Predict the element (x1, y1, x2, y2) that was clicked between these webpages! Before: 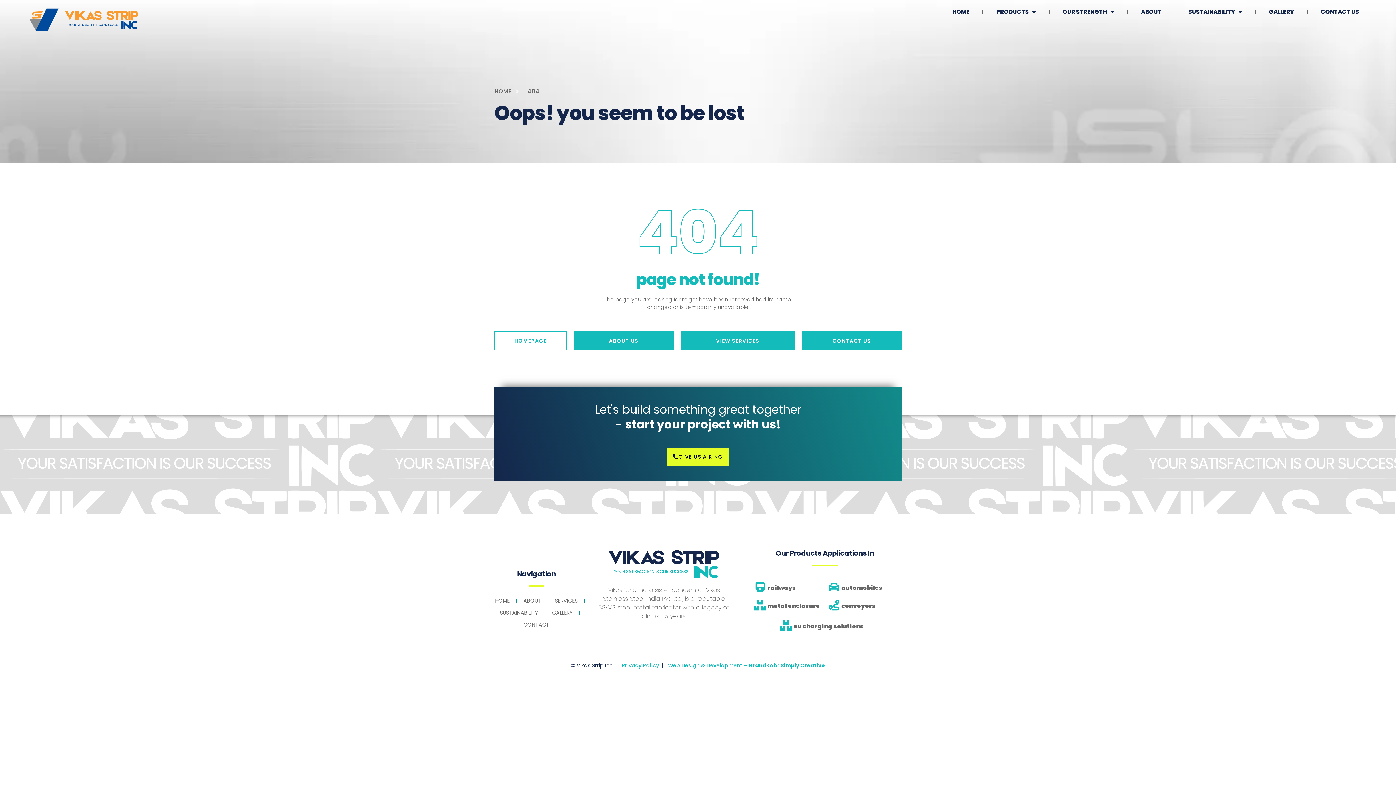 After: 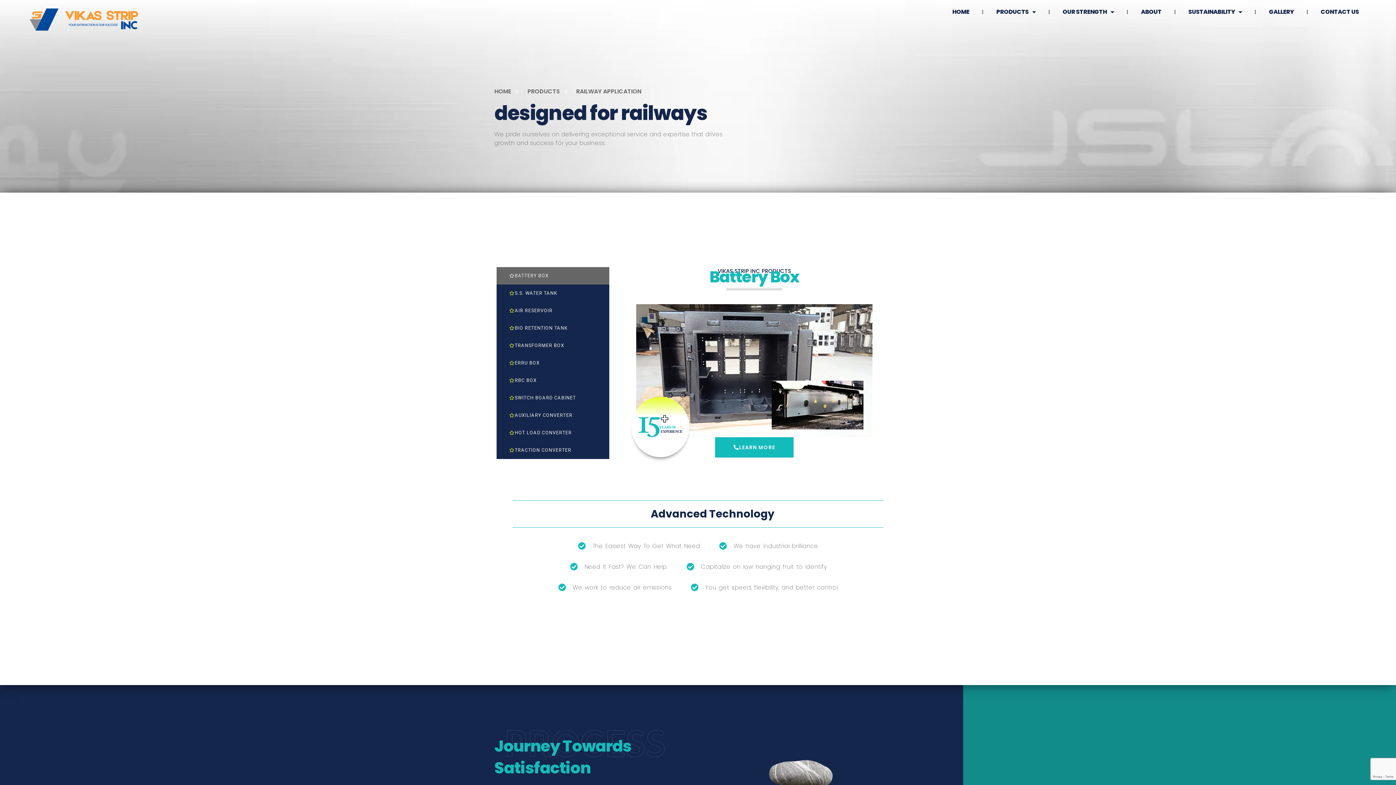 Action: bbox: (767, 584, 796, 592) label: railways